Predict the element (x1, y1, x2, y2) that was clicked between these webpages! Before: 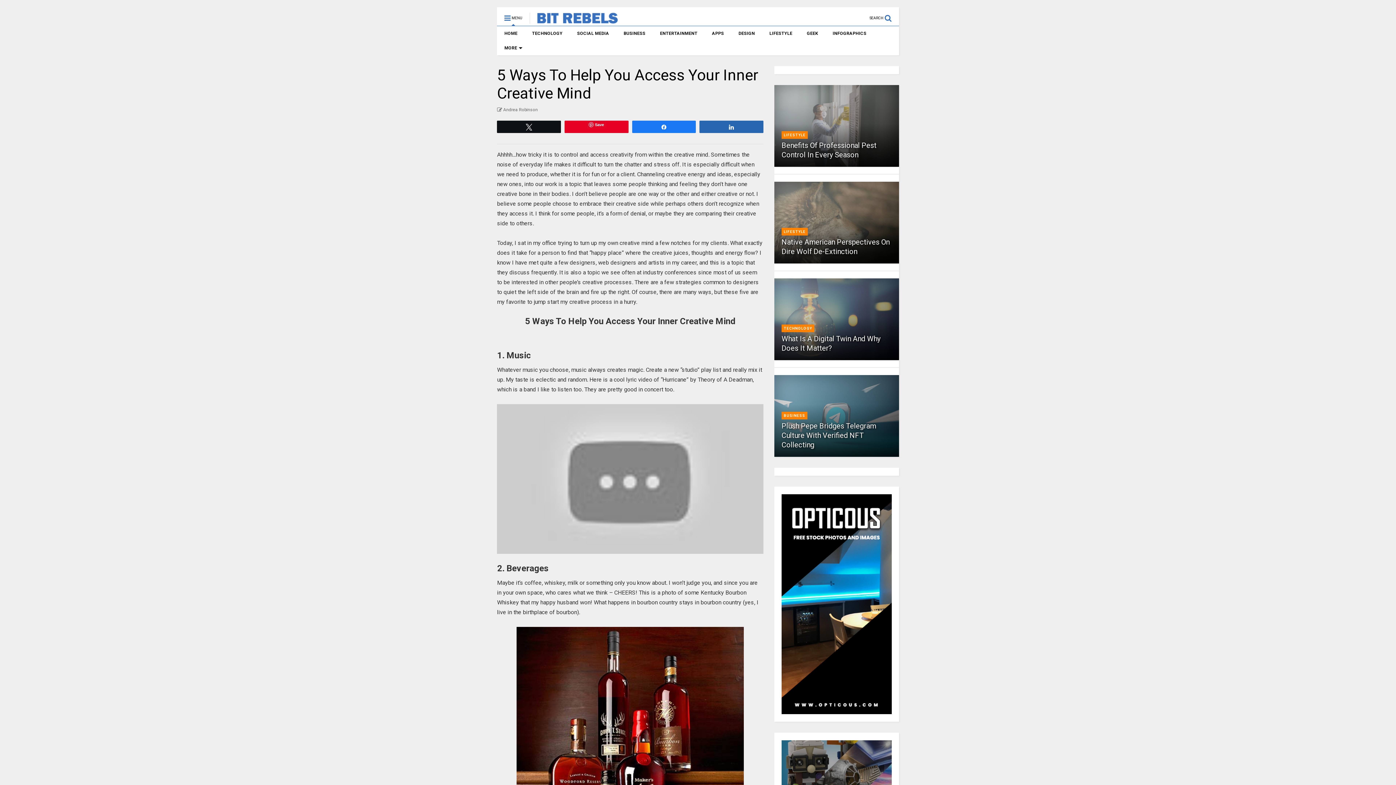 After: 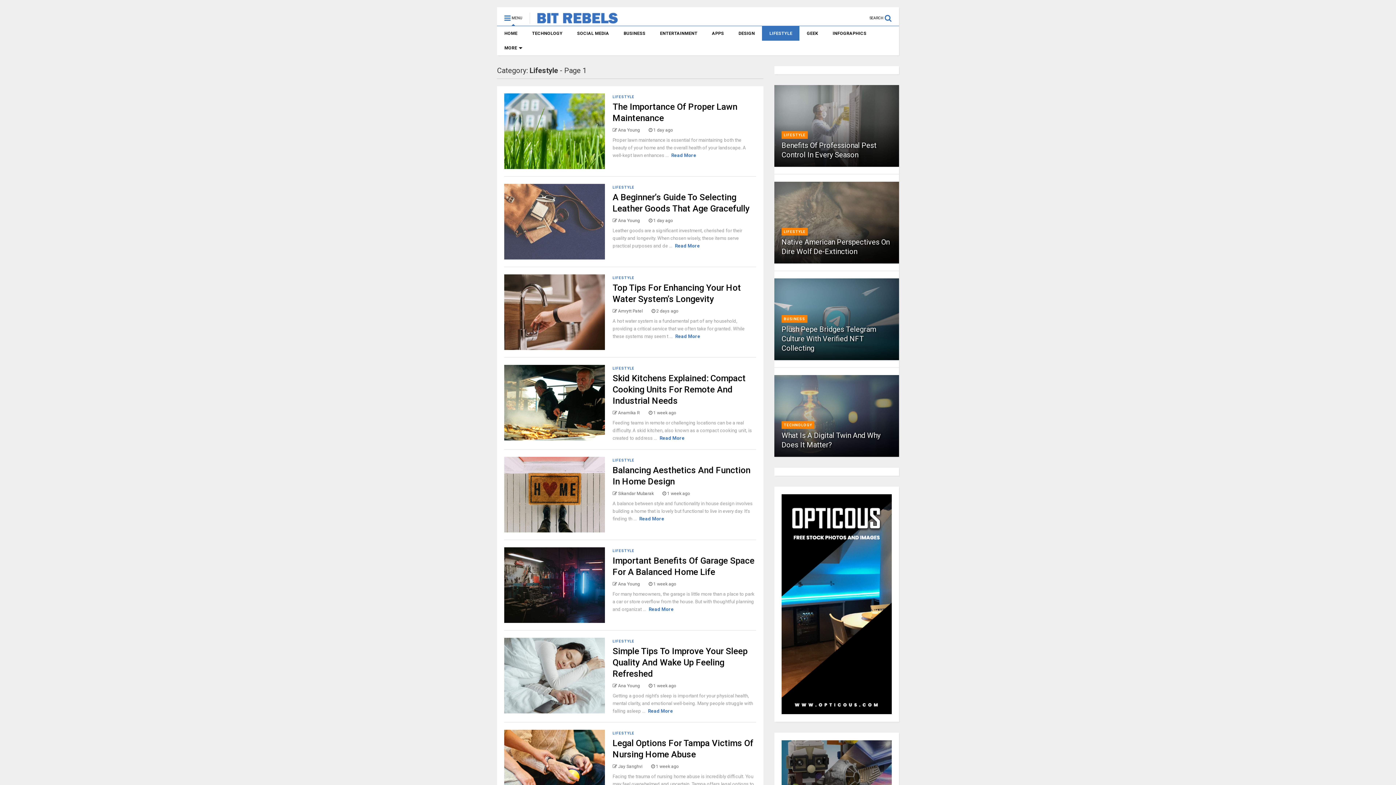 Action: bbox: (762, 26, 799, 40) label: LIFESTYLE